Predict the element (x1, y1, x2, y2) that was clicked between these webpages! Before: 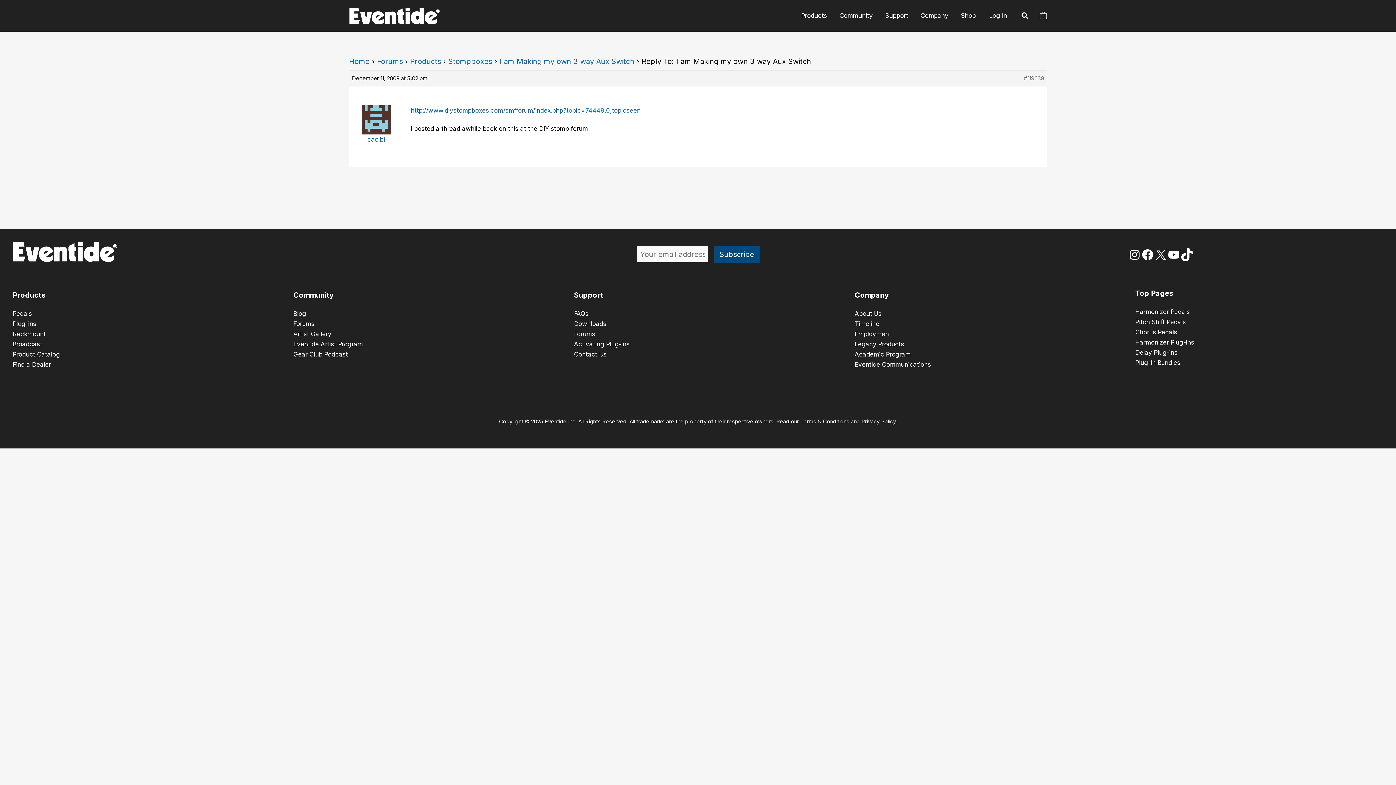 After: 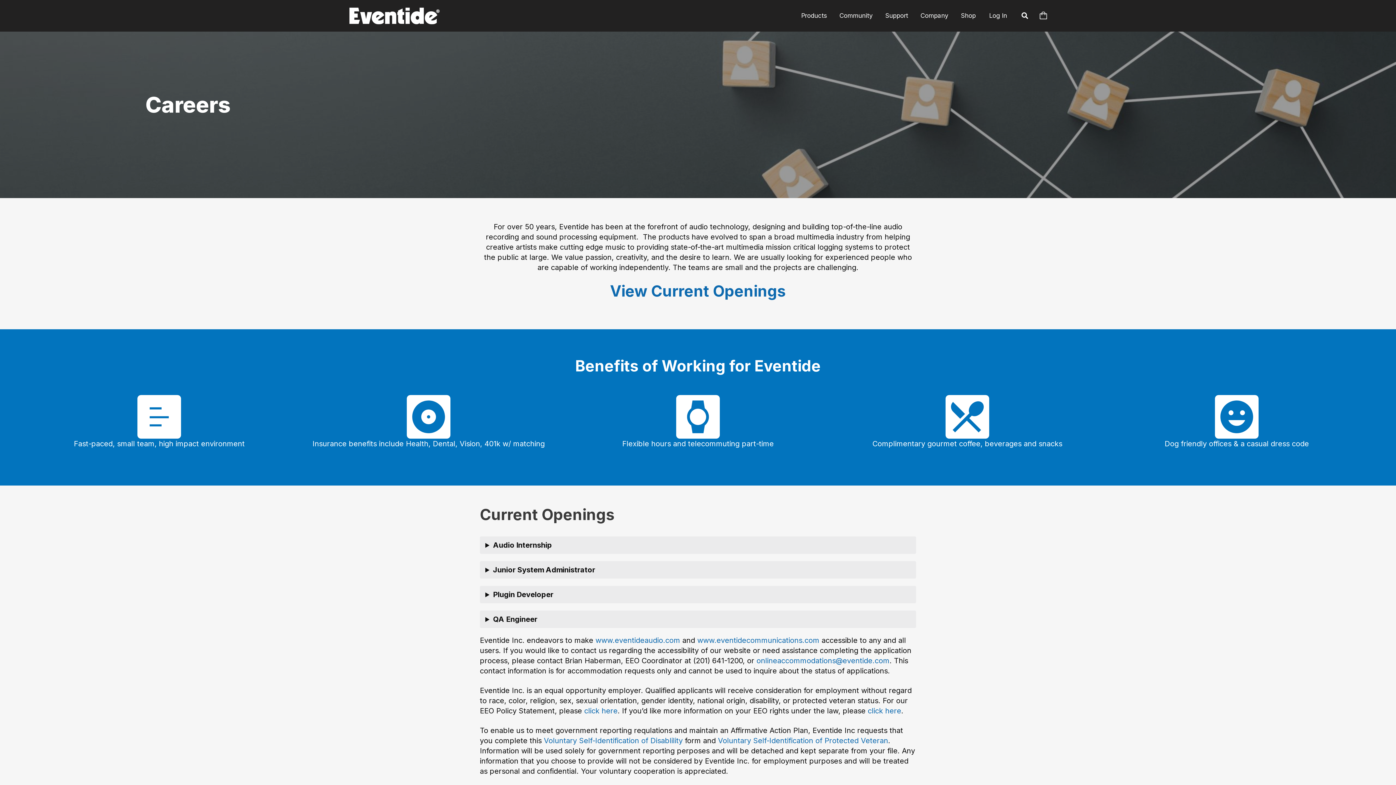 Action: bbox: (854, 330, 891, 337) label: Employment
